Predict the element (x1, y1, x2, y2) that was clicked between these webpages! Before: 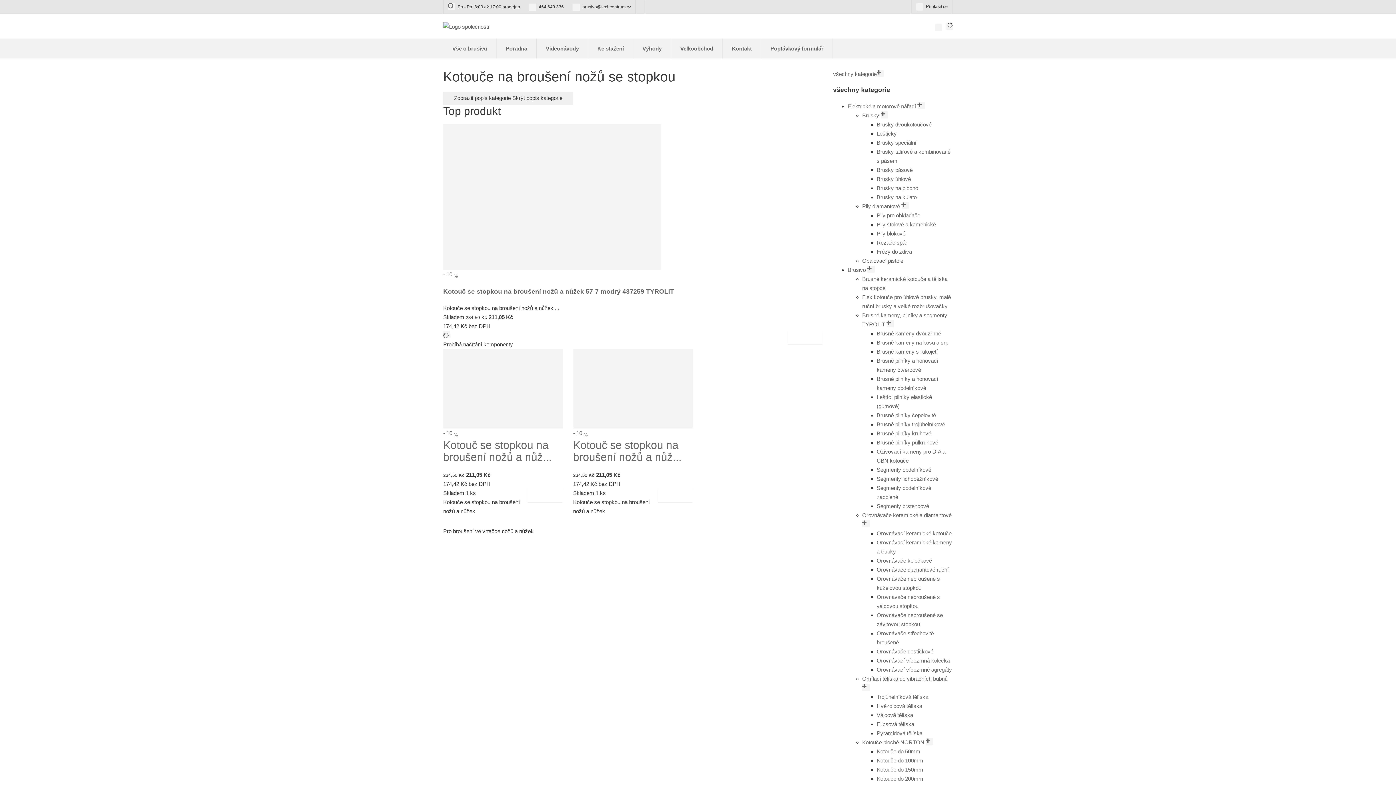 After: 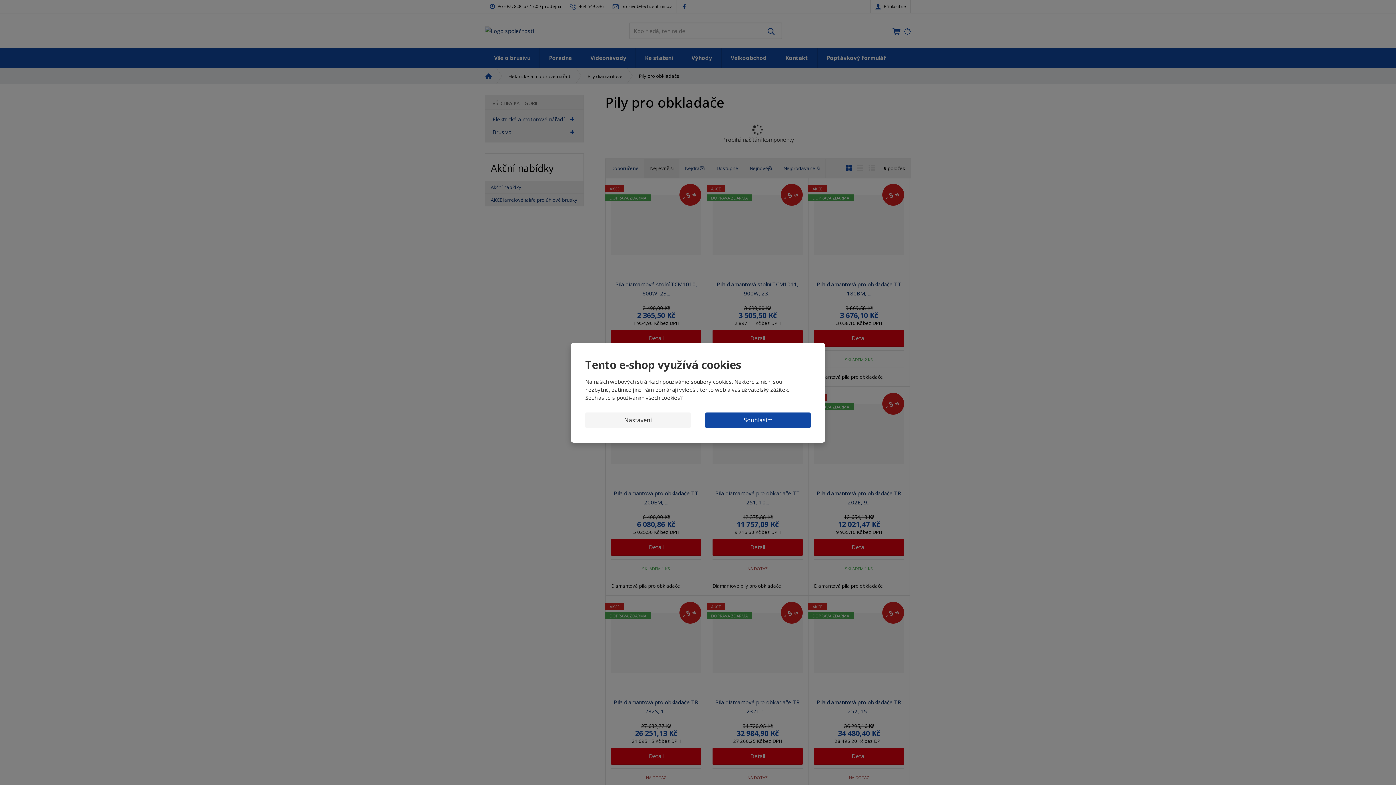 Action: label: Pily pro obkladače bbox: (876, 212, 920, 218)